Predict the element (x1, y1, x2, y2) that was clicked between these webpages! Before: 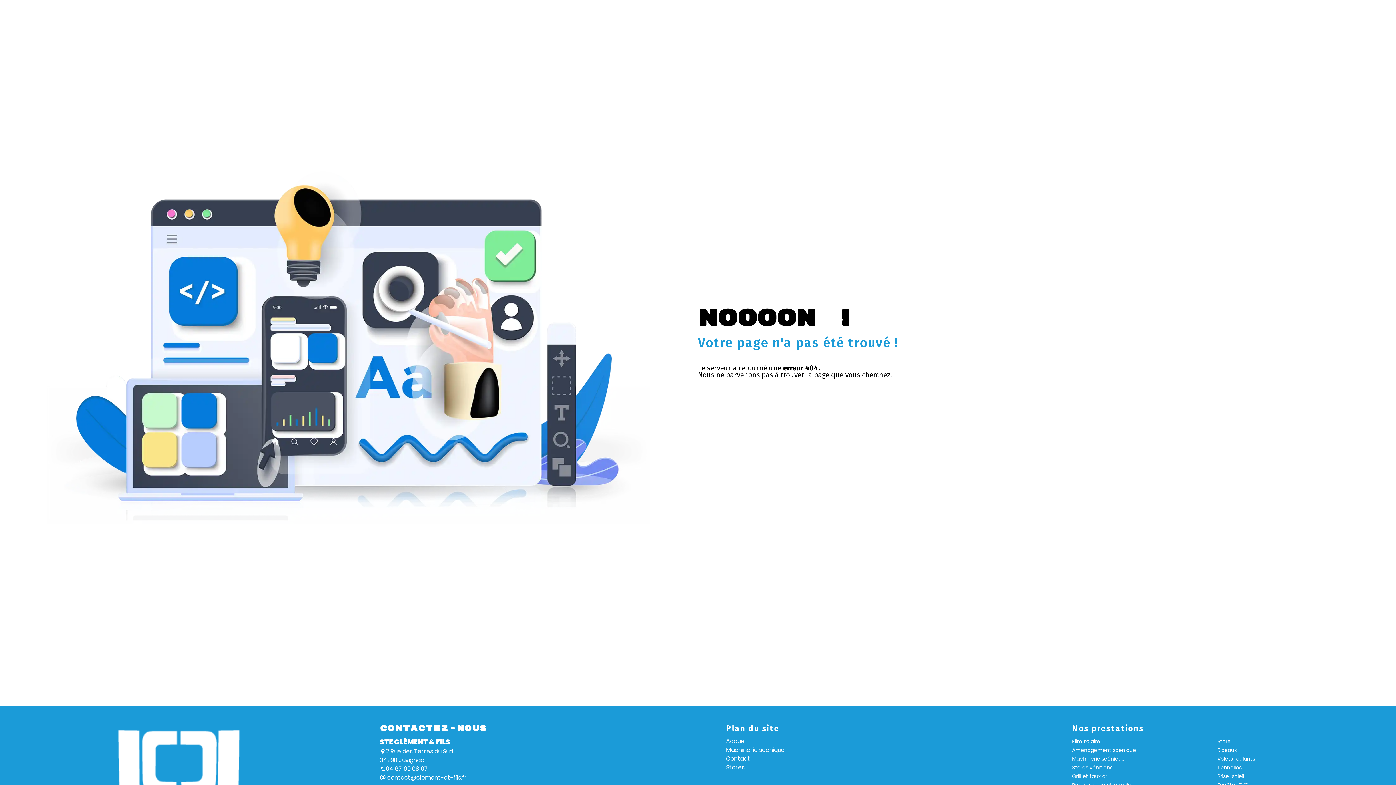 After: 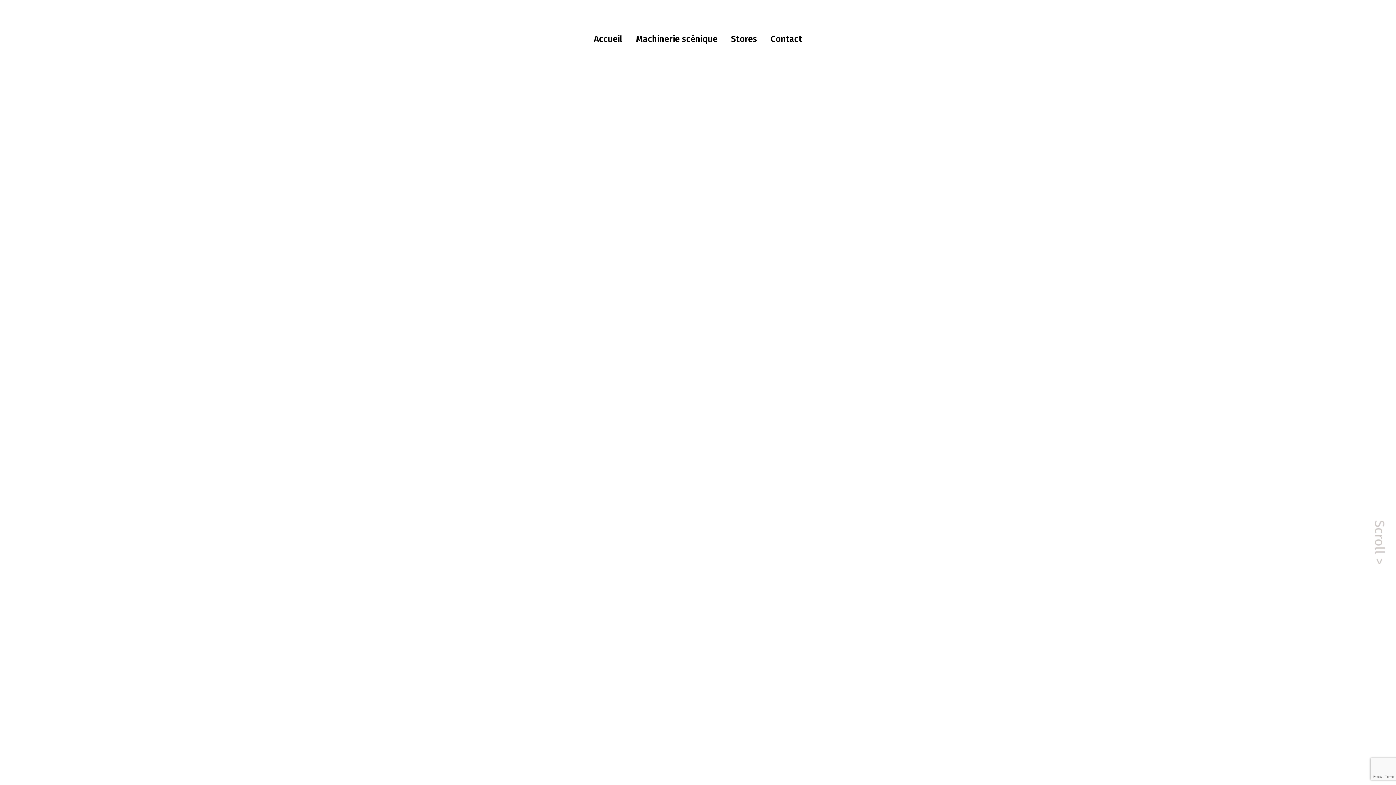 Action: label: Accueil bbox: (726, 737, 746, 745)